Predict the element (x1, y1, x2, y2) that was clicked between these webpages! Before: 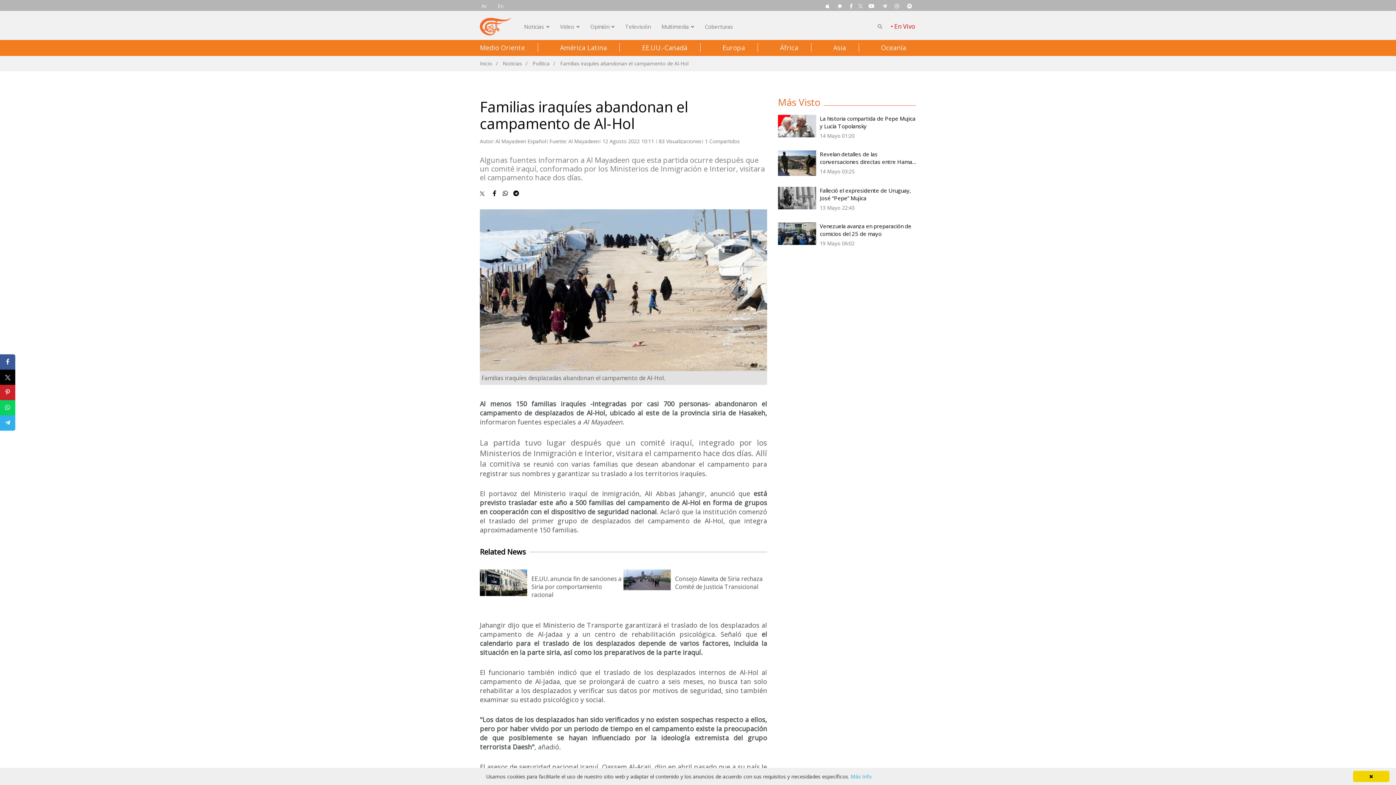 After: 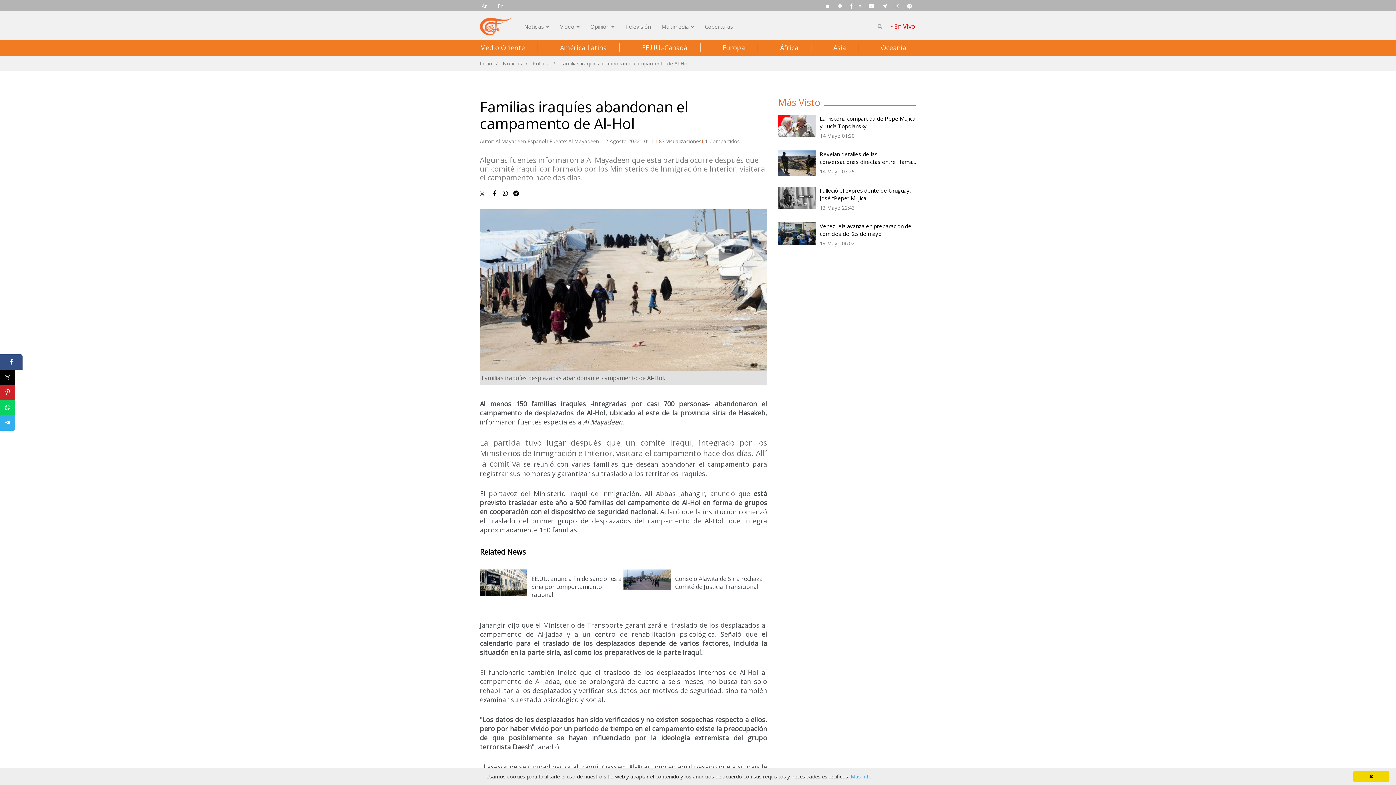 Action: bbox: (0, 354, 15, 369)